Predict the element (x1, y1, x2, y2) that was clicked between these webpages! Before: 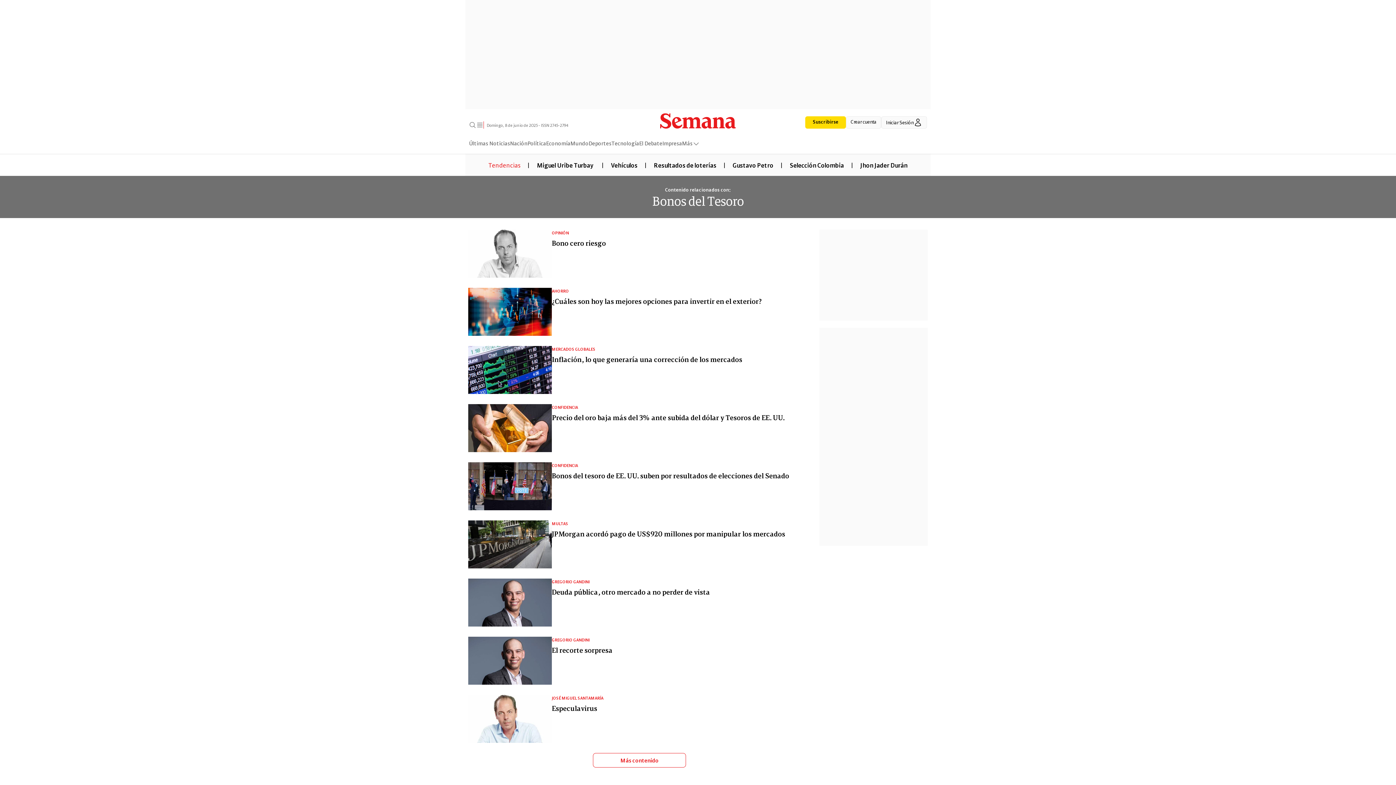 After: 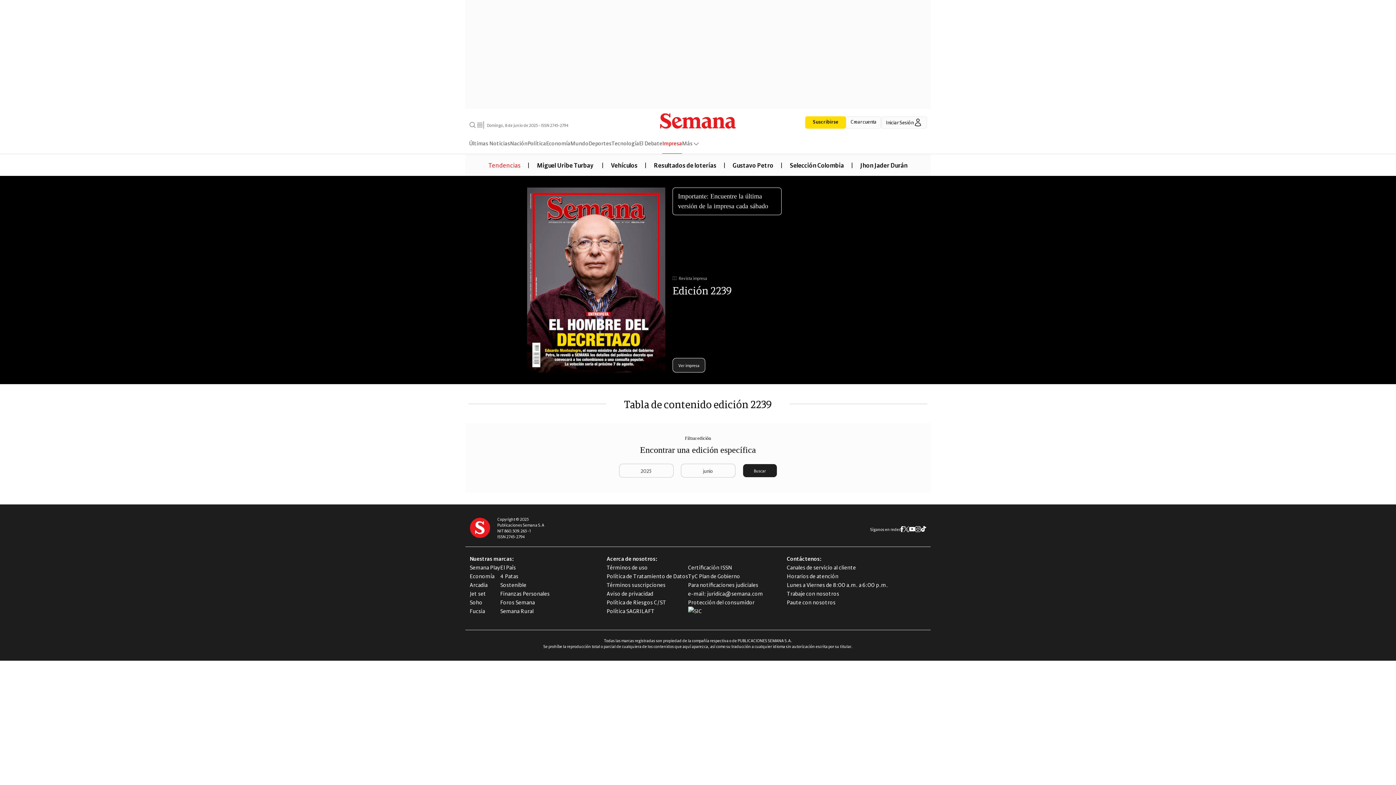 Action: bbox: (662, 138, 682, 153) label: Impresa